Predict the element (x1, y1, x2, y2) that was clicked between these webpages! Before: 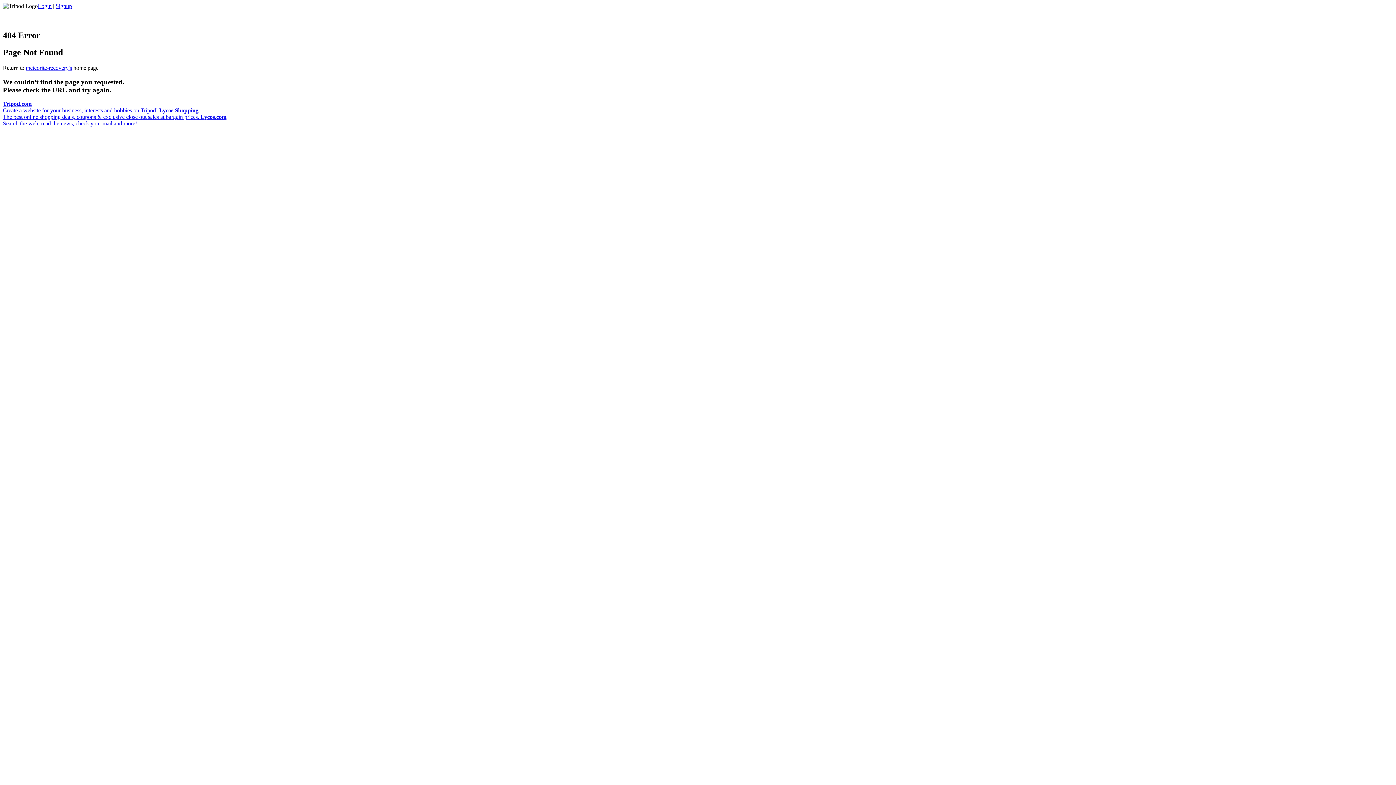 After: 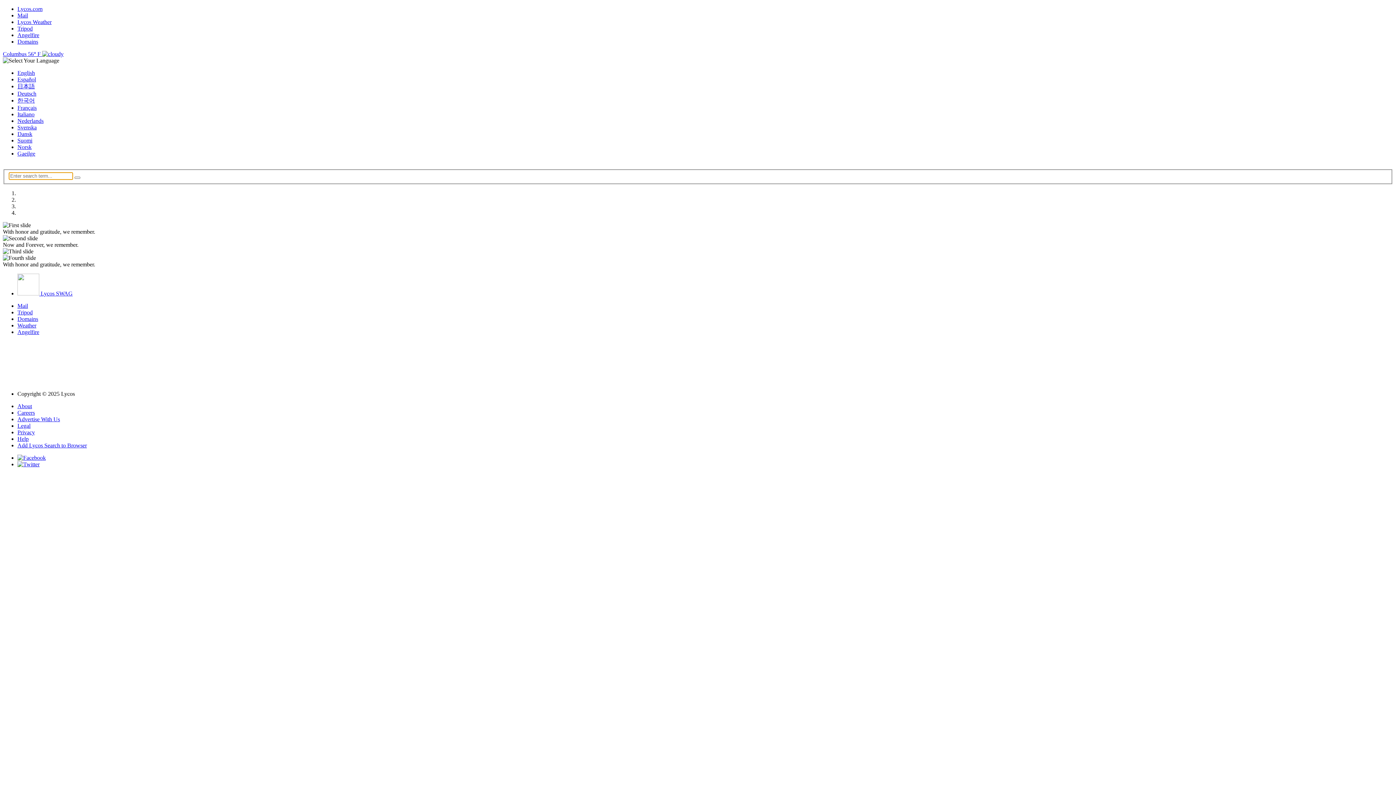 Action: label: Lycos.com
Search the web, read the news, check your mail and more! bbox: (2, 113, 226, 126)